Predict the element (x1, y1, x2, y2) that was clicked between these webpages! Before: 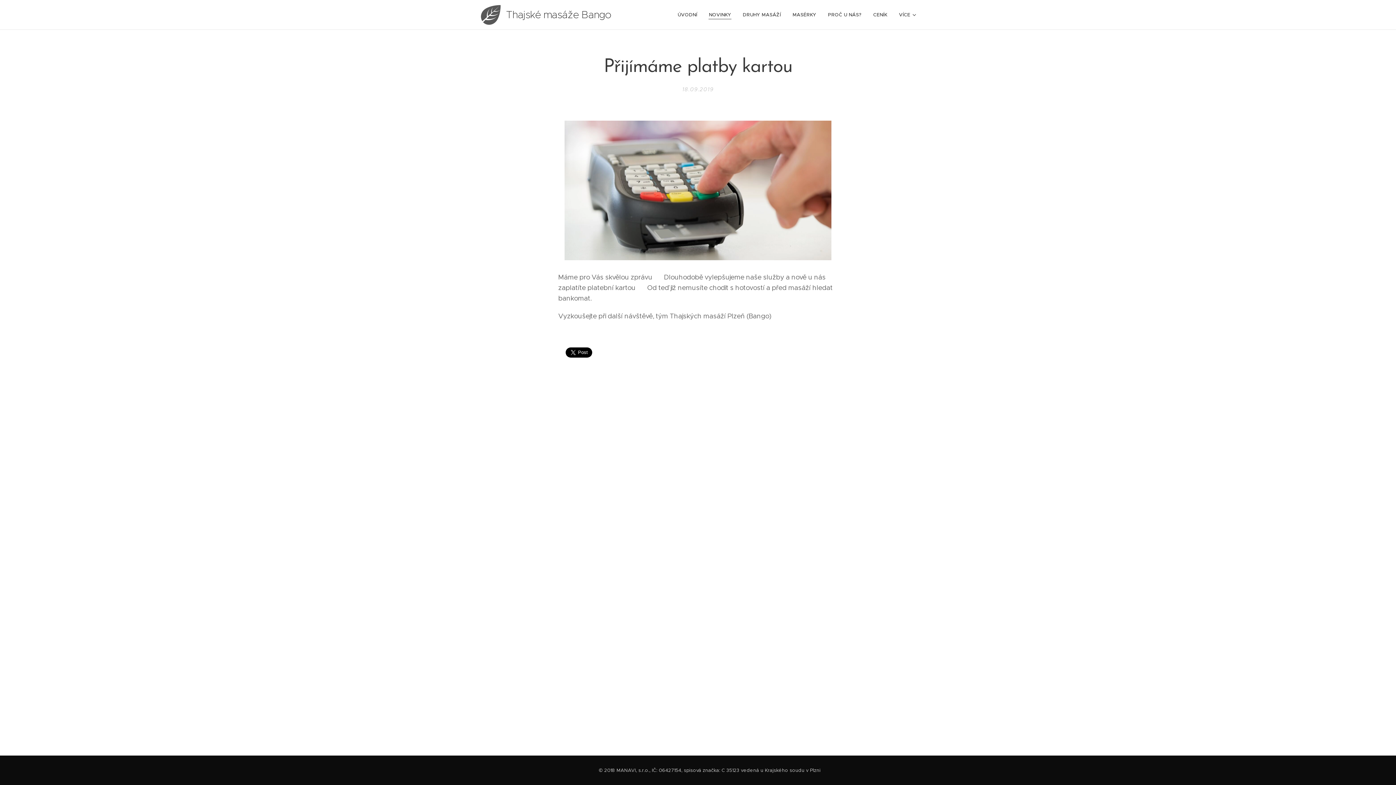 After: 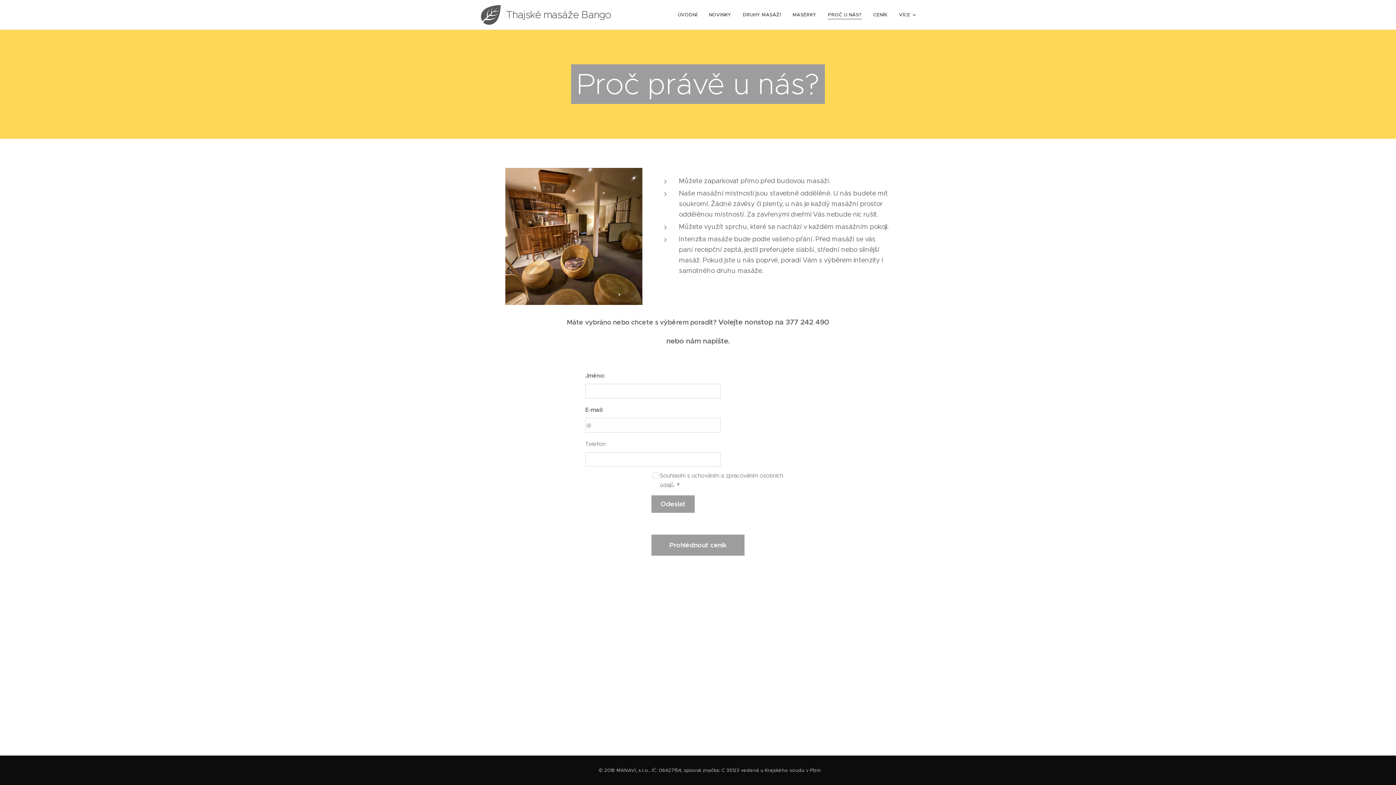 Action: label: PROČ U NÁS? bbox: (822, 5, 867, 24)